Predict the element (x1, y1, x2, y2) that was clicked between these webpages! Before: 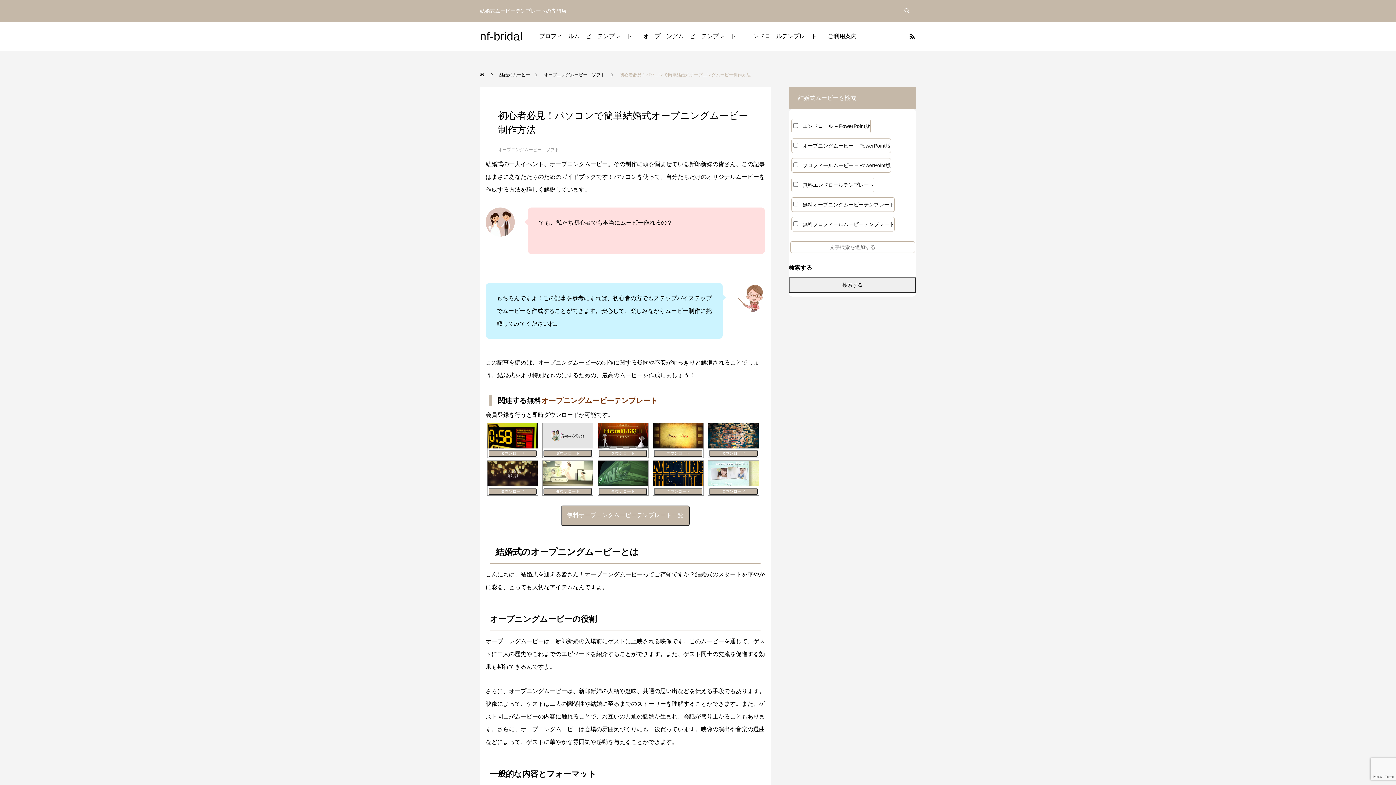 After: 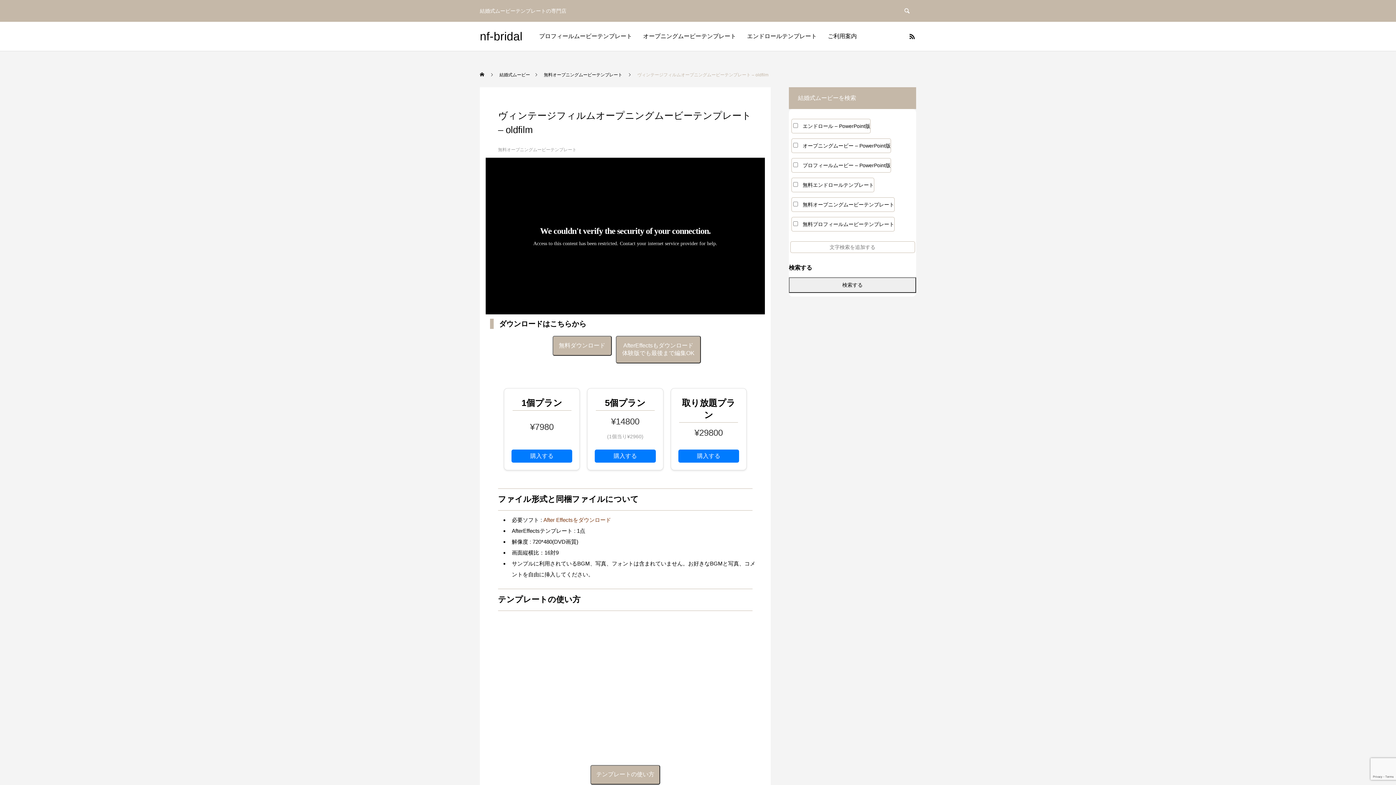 Action: label: ダウンロード bbox: (653, 450, 703, 457)